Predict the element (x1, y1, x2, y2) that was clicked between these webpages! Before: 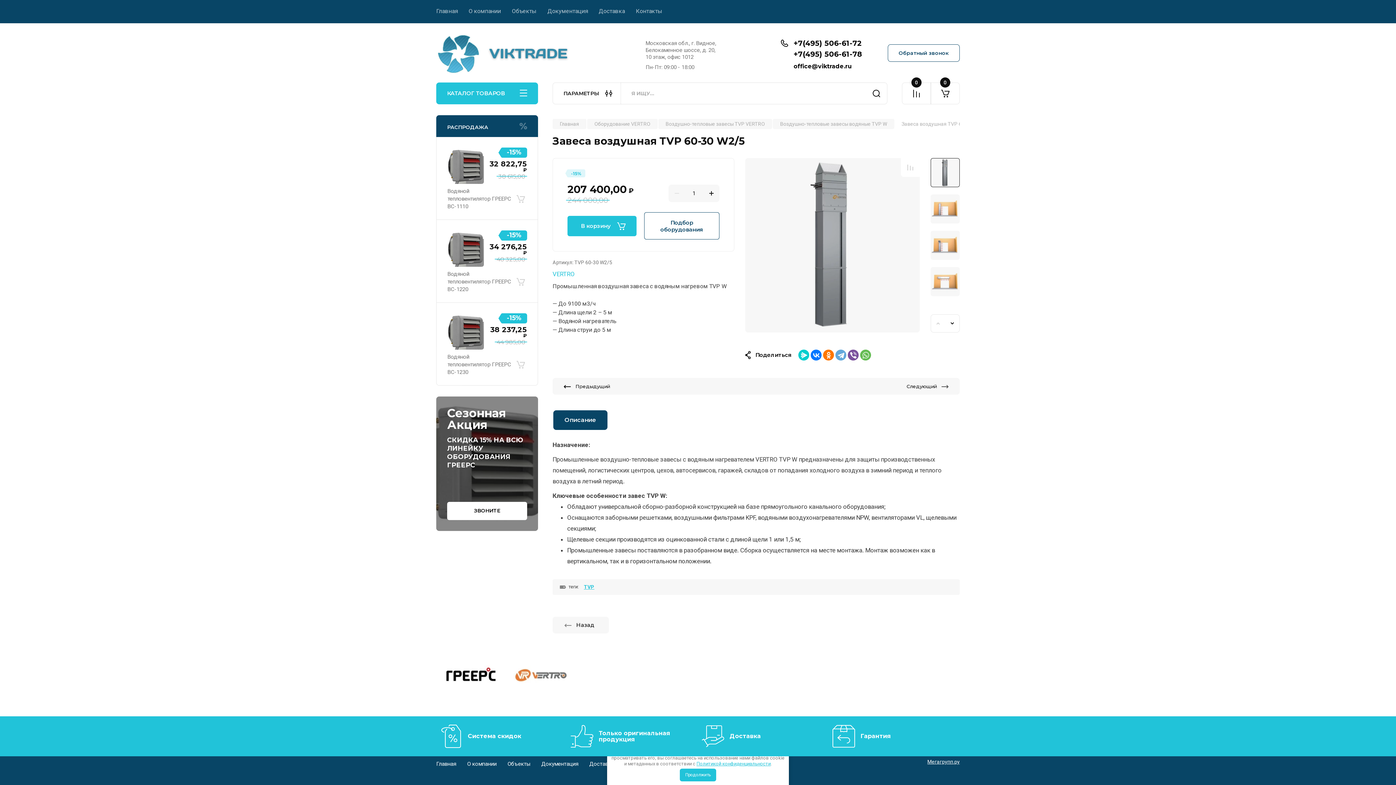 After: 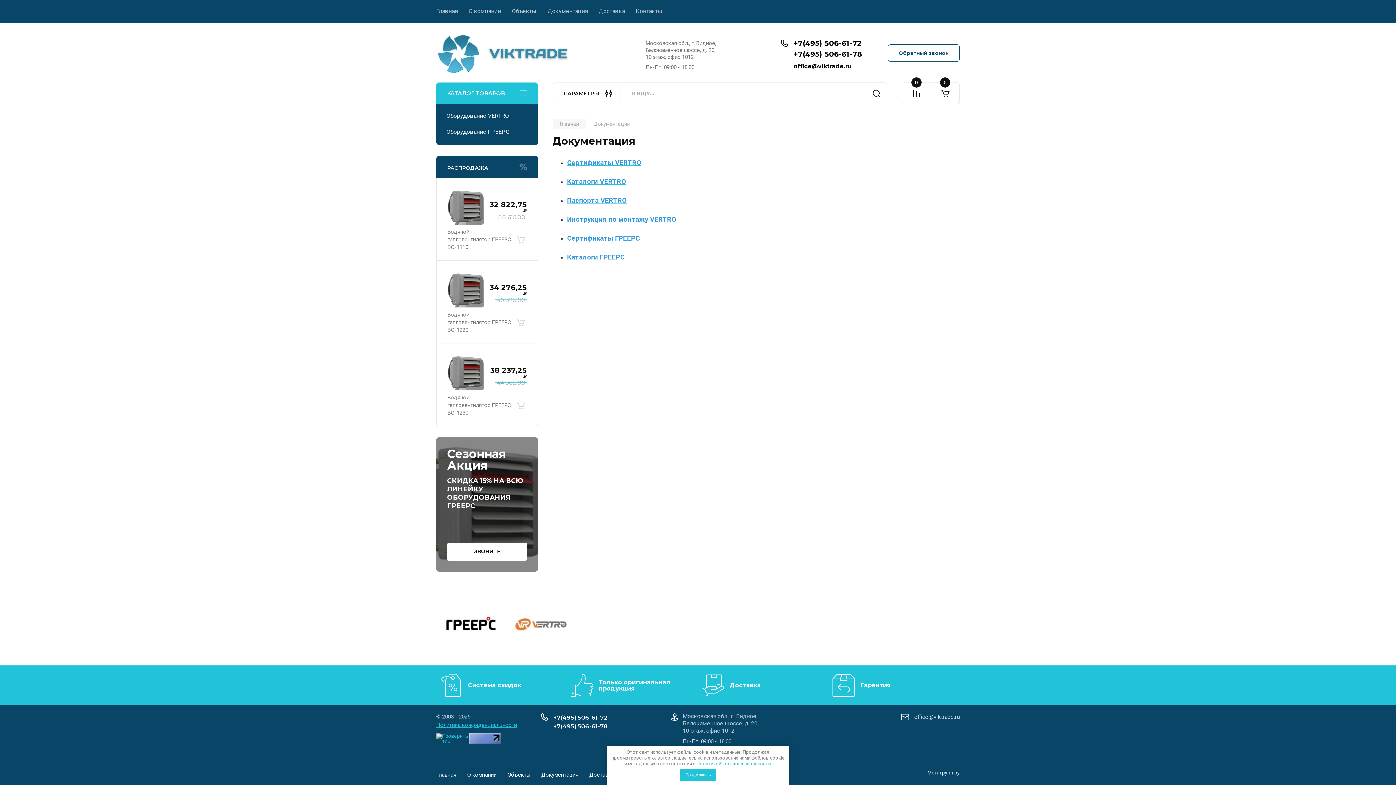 Action: bbox: (541, 759, 578, 769) label: Документация